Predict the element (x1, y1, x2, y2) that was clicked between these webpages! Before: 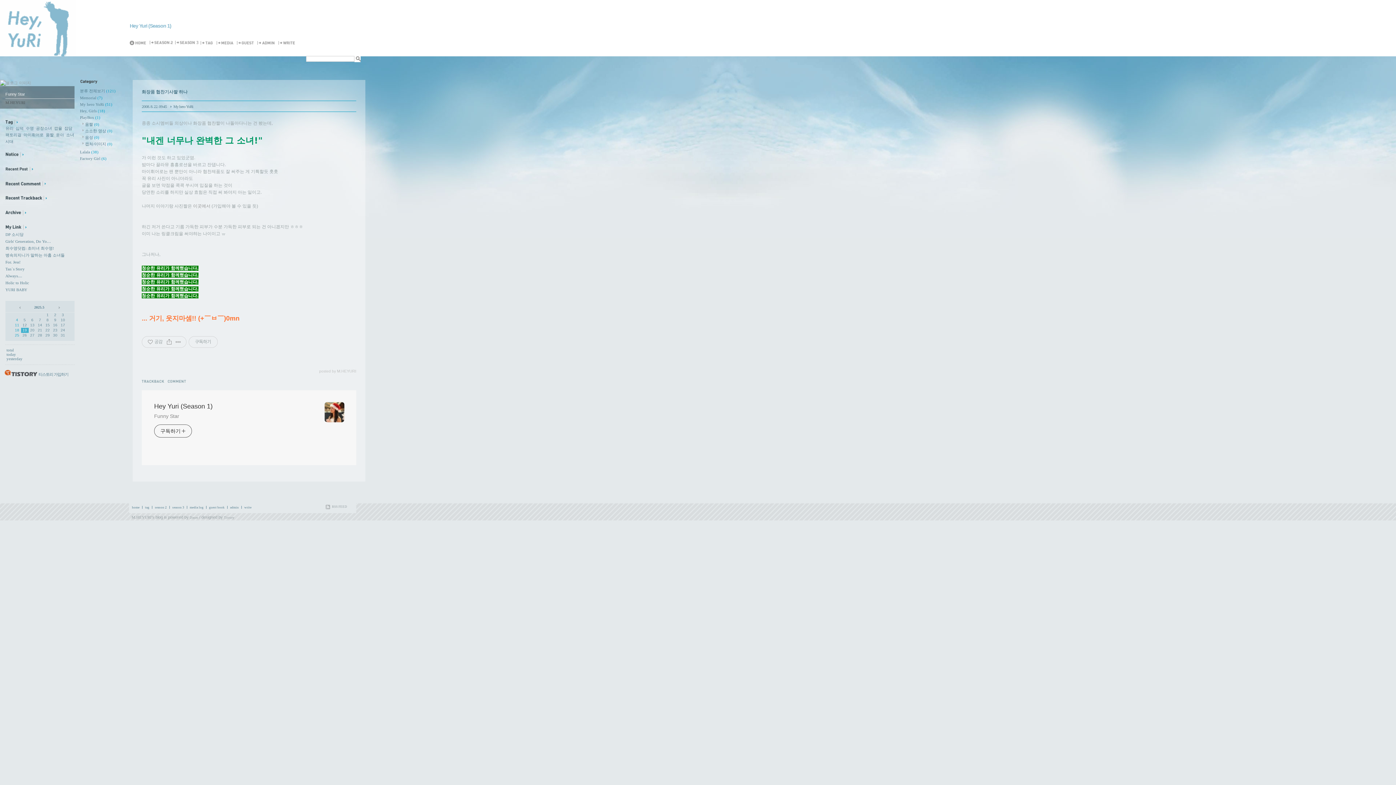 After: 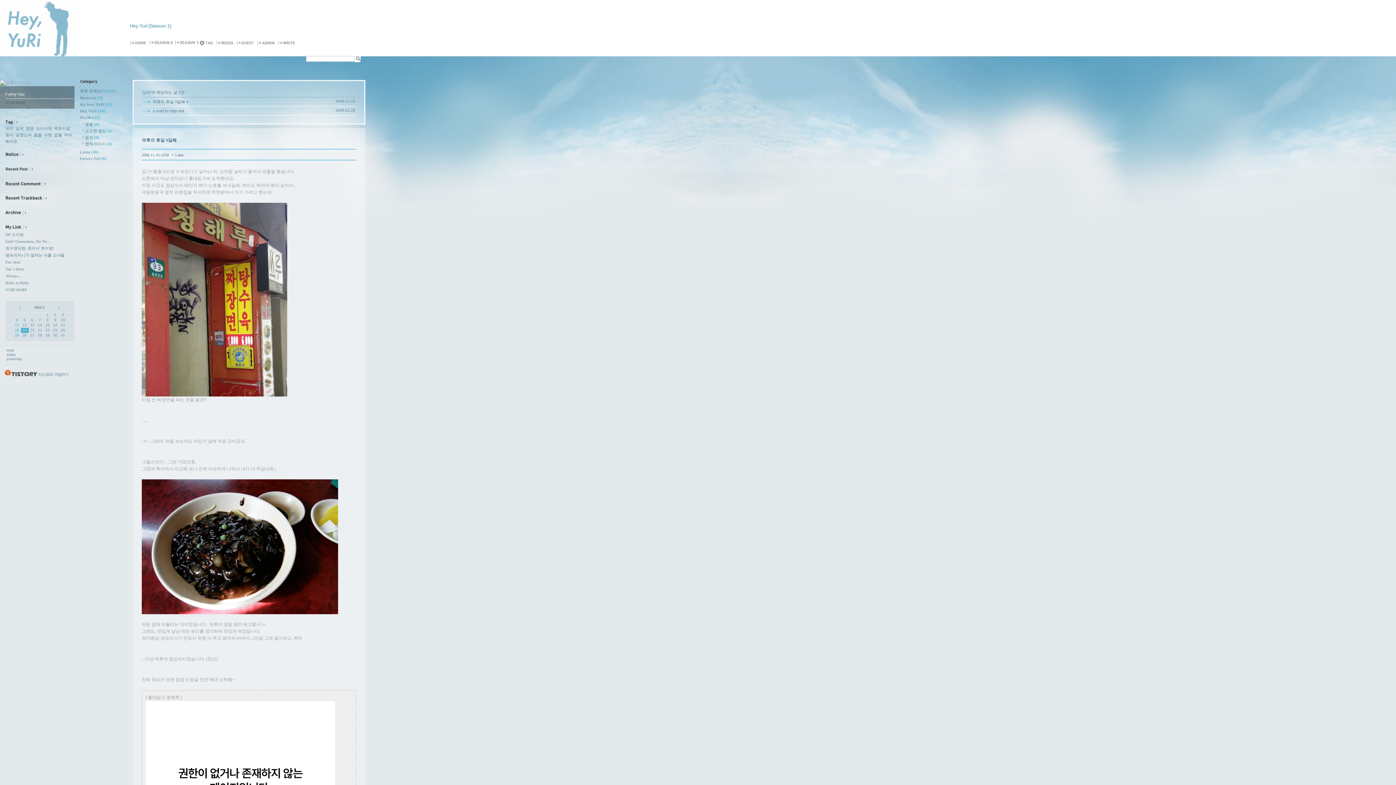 Action: label: 십덕 bbox: (15, 126, 24, 130)